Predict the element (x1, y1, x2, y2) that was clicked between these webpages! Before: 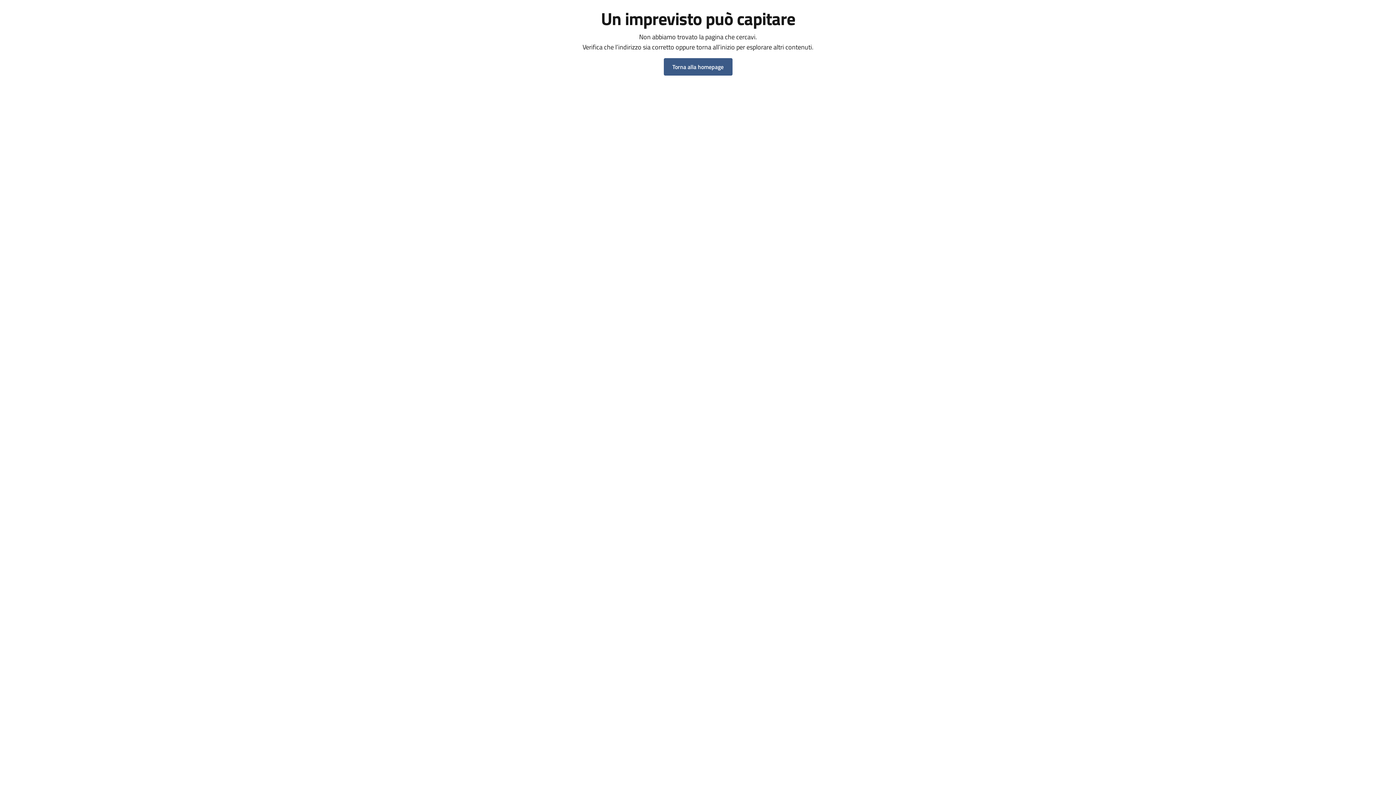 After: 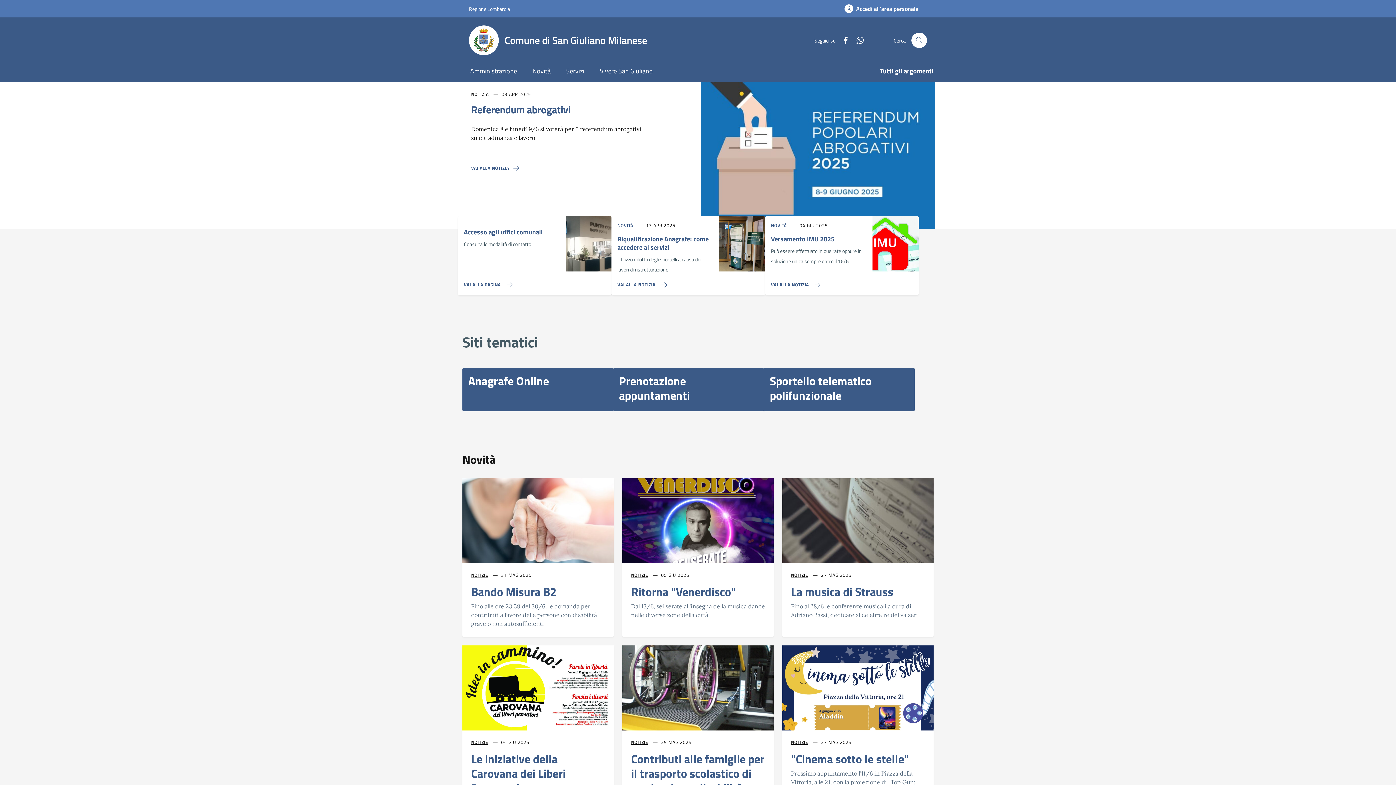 Action: bbox: (663, 58, 732, 75) label: Torna alla homepage